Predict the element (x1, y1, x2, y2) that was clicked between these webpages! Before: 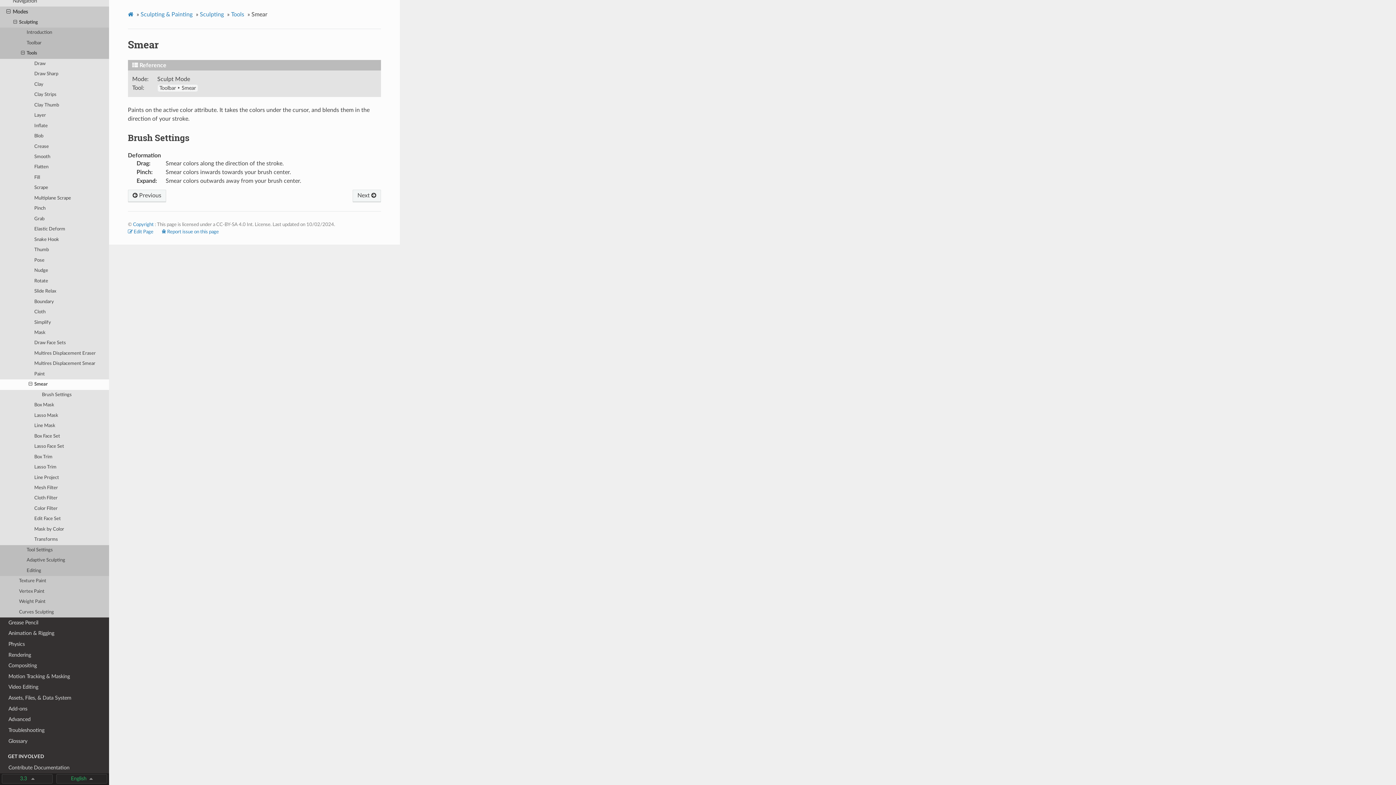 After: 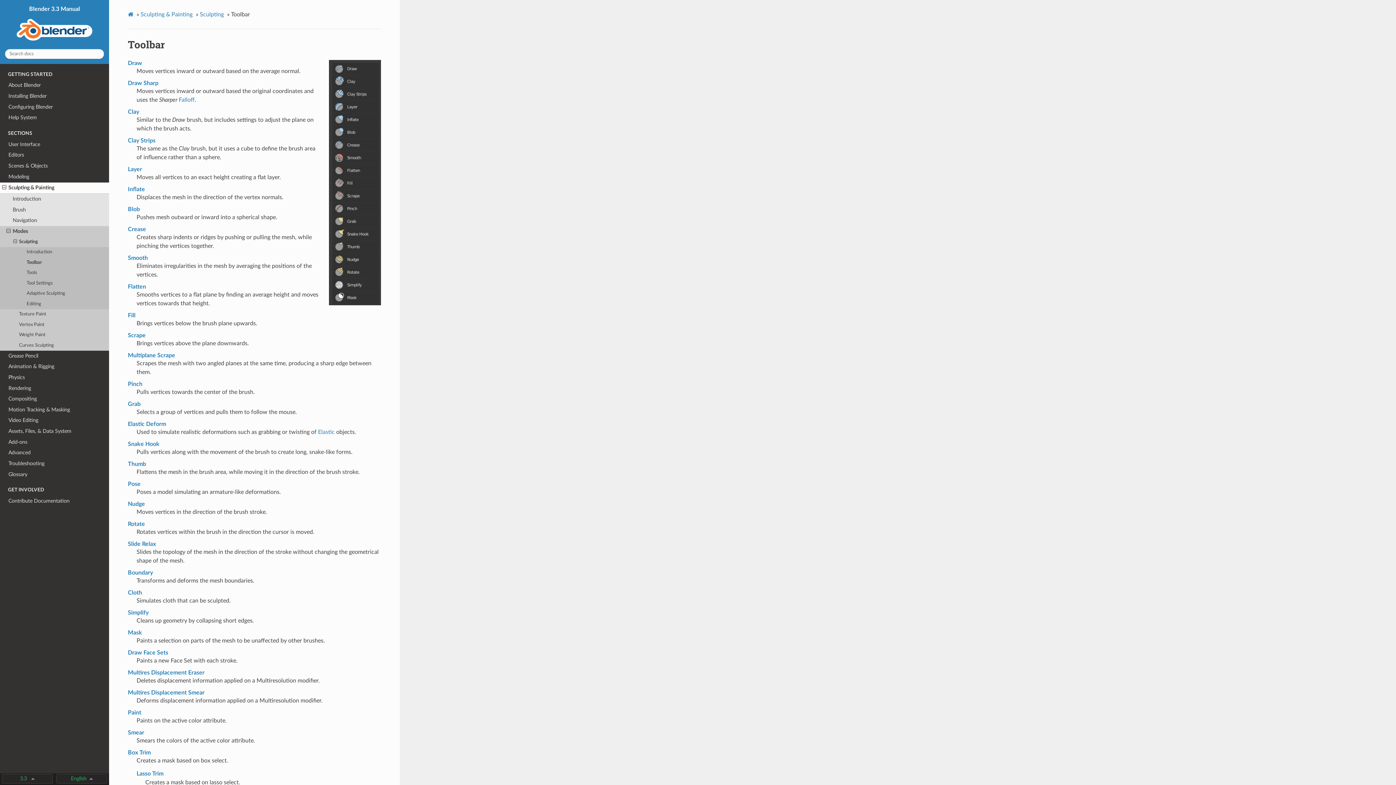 Action: bbox: (0, 38, 109, 48) label: Toolbar